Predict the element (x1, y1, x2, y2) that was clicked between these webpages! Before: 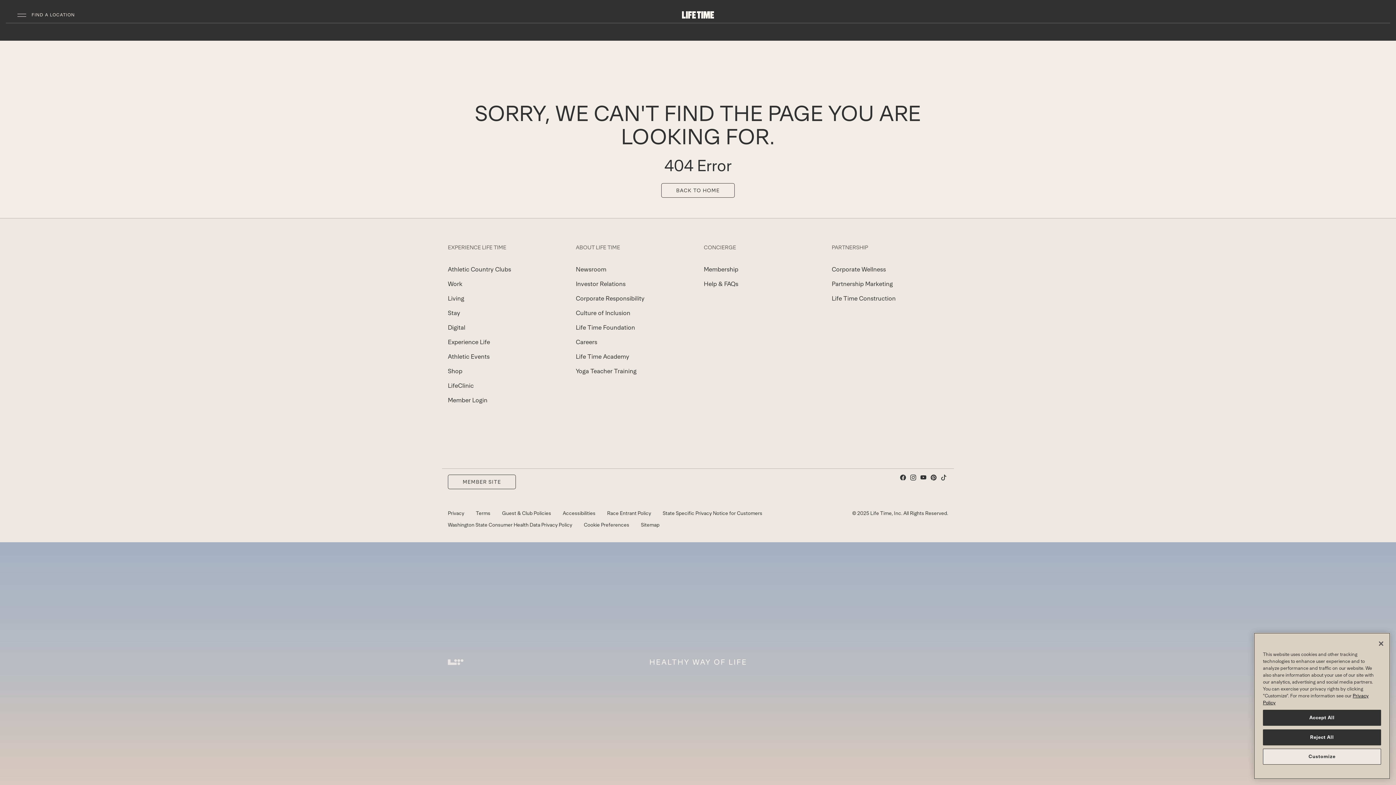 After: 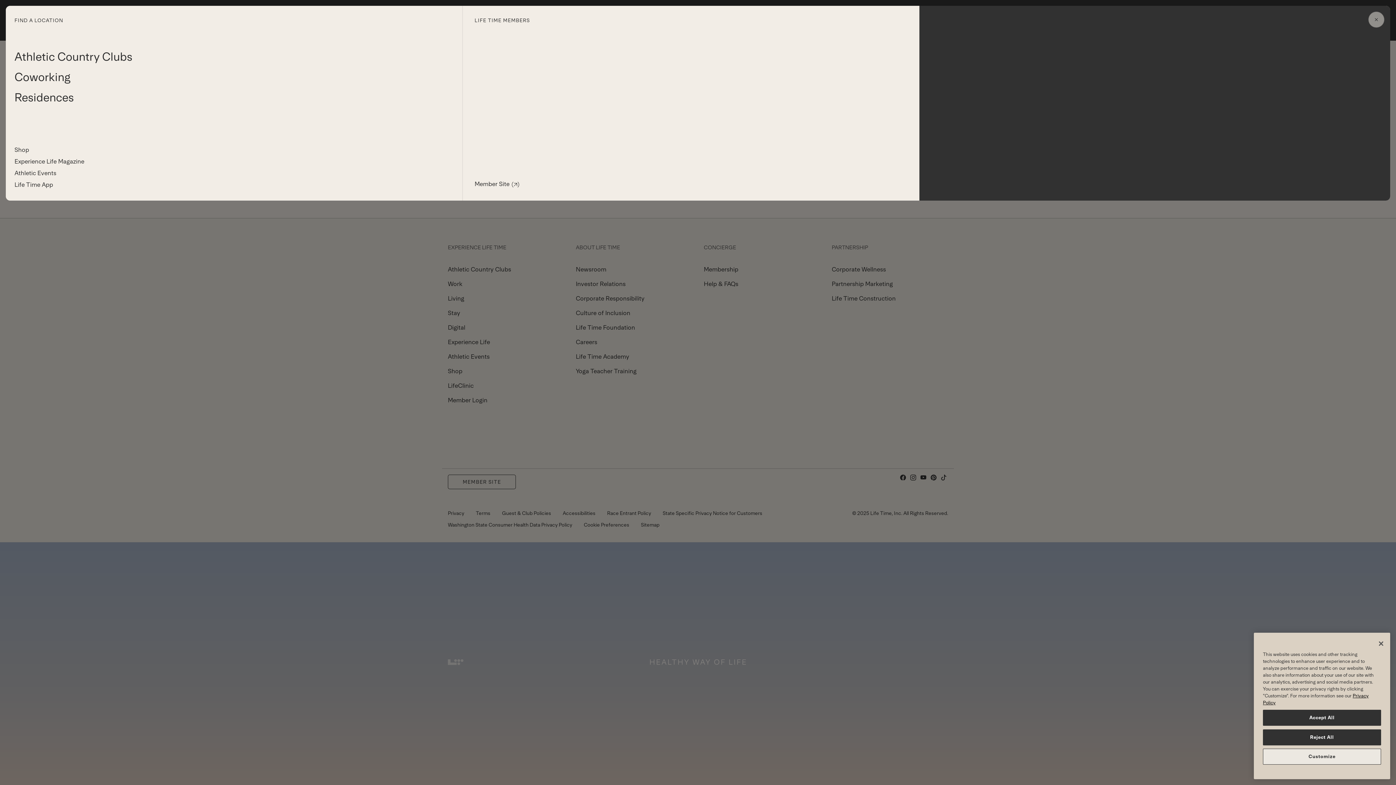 Action: label: FIND A LOCATION bbox: (30, 10, 76, 19)